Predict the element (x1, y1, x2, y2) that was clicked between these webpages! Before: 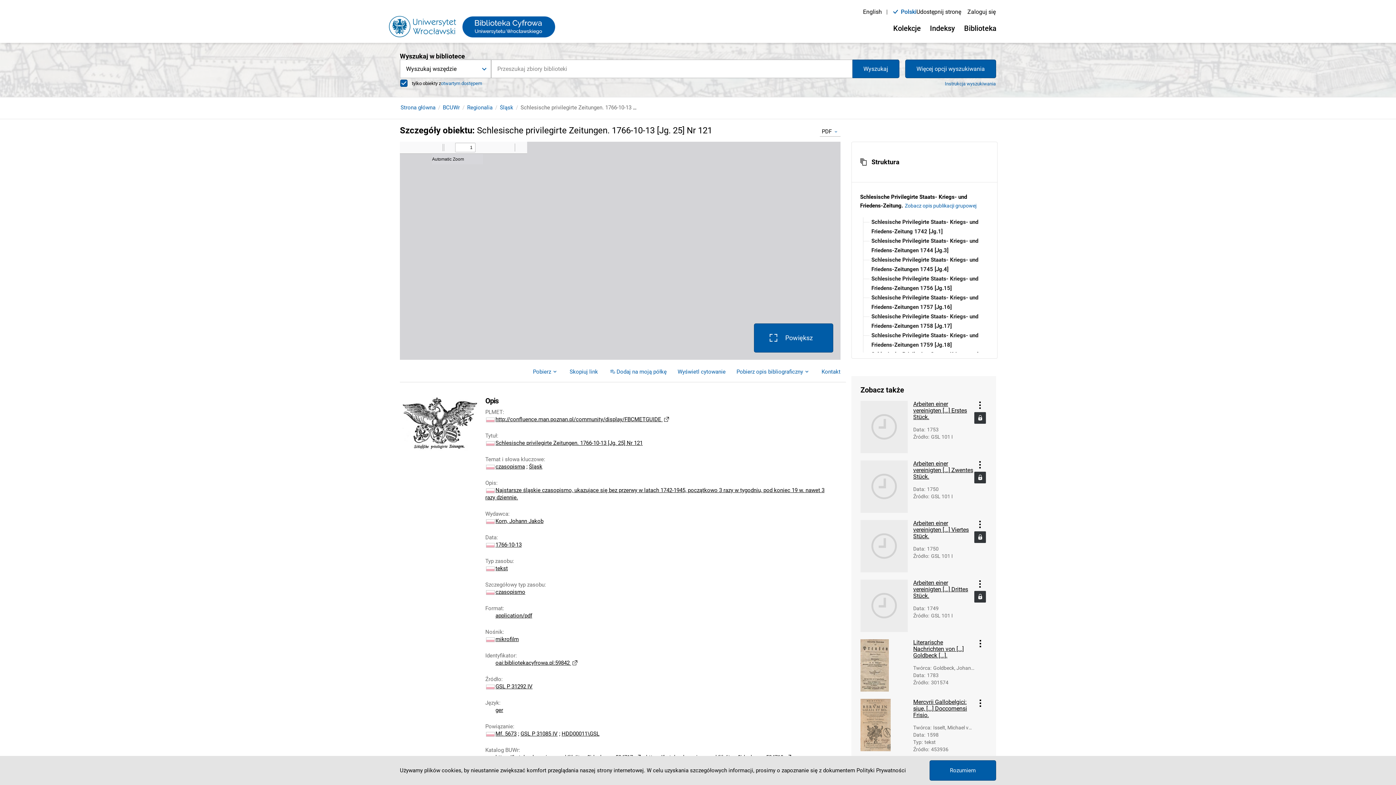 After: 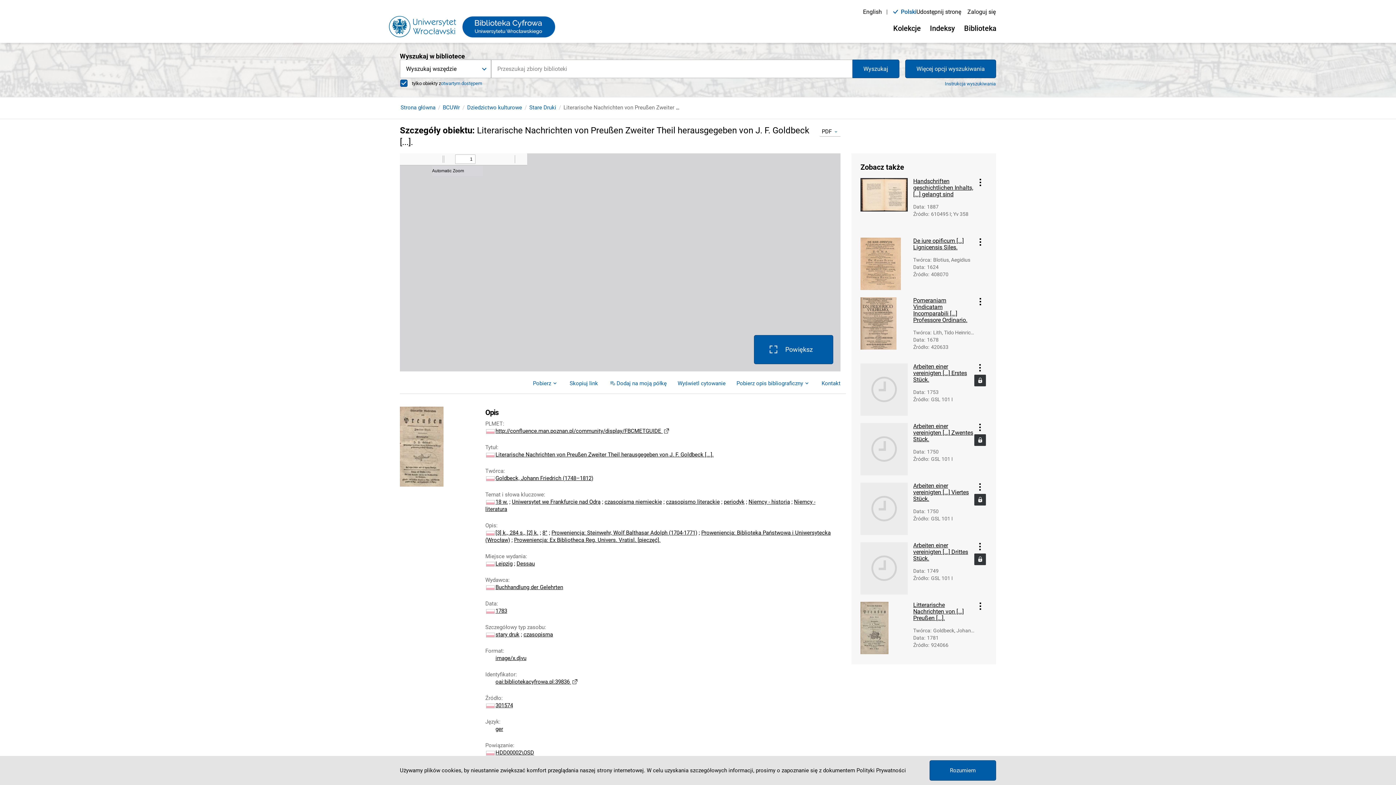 Action: bbox: (860, 639, 908, 692)